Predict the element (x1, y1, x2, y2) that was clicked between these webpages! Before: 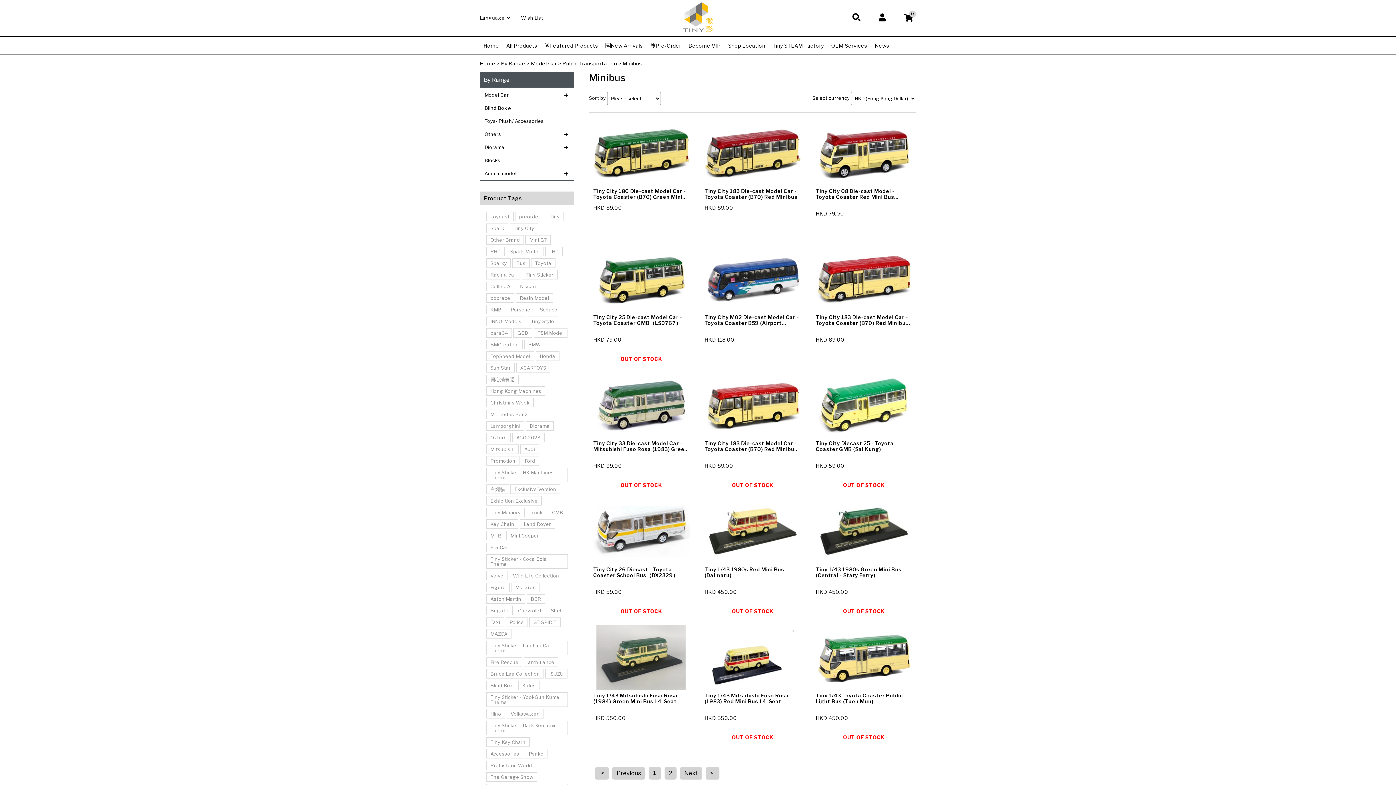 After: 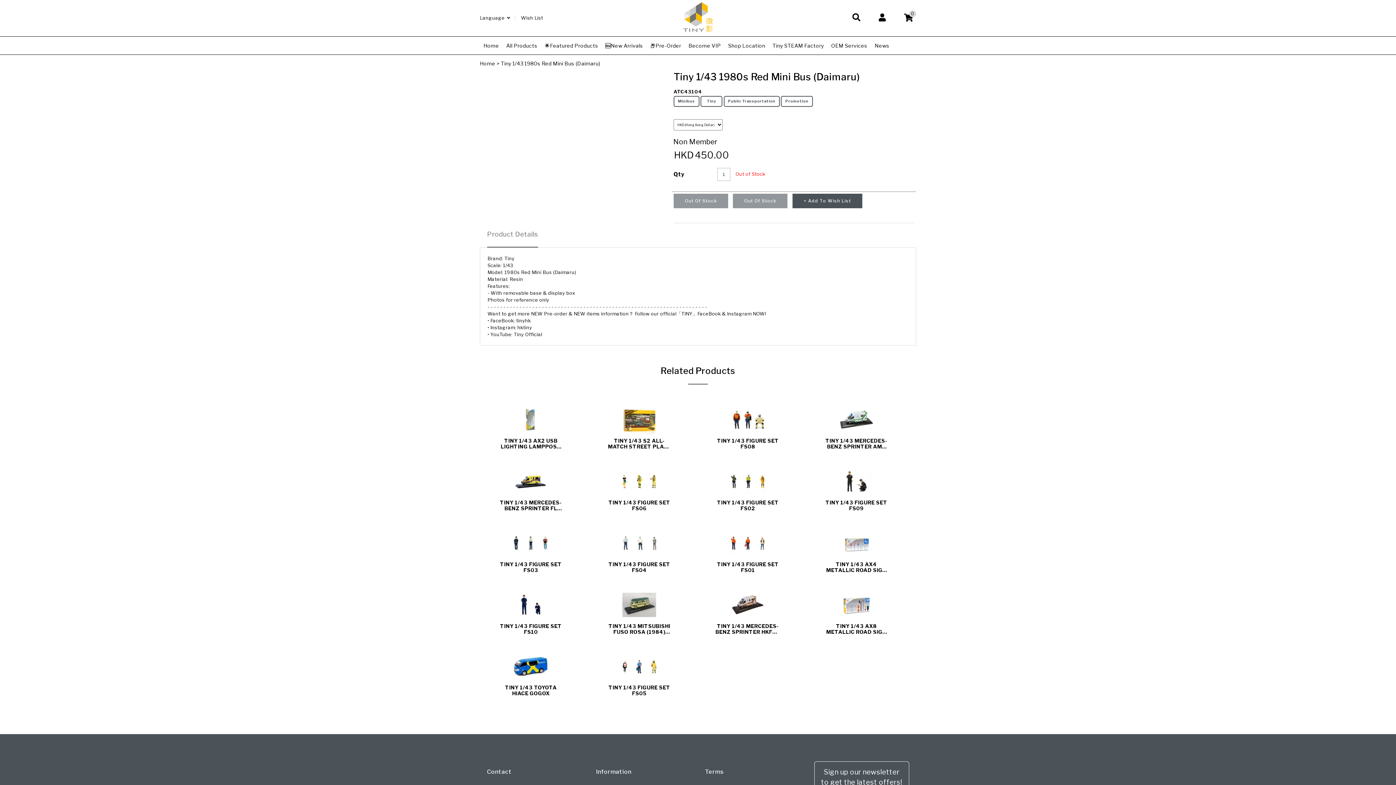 Action: bbox: (704, 497, 801, 611) label: Tiny 1/43 1980s Red Mini Bus (Daimaru)
 
HKD 450.00